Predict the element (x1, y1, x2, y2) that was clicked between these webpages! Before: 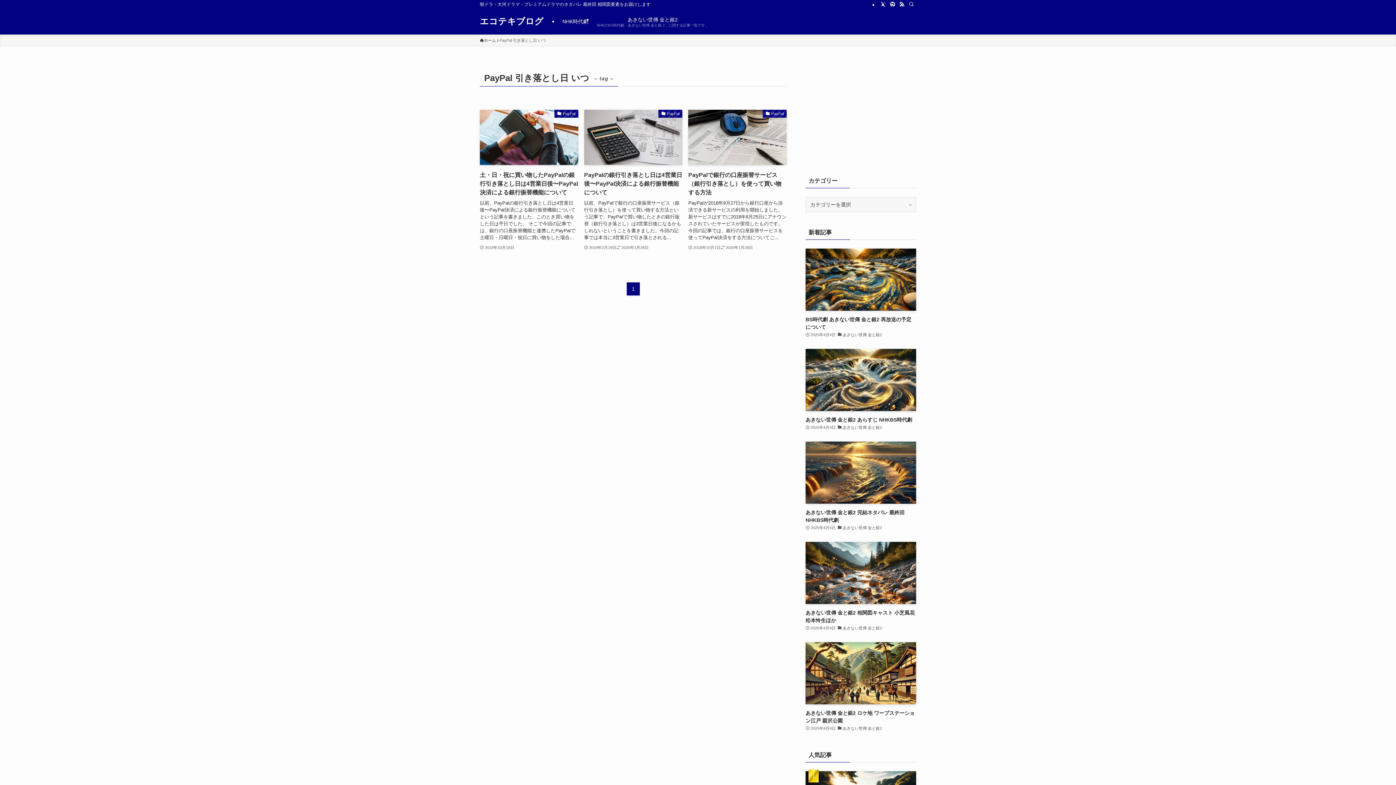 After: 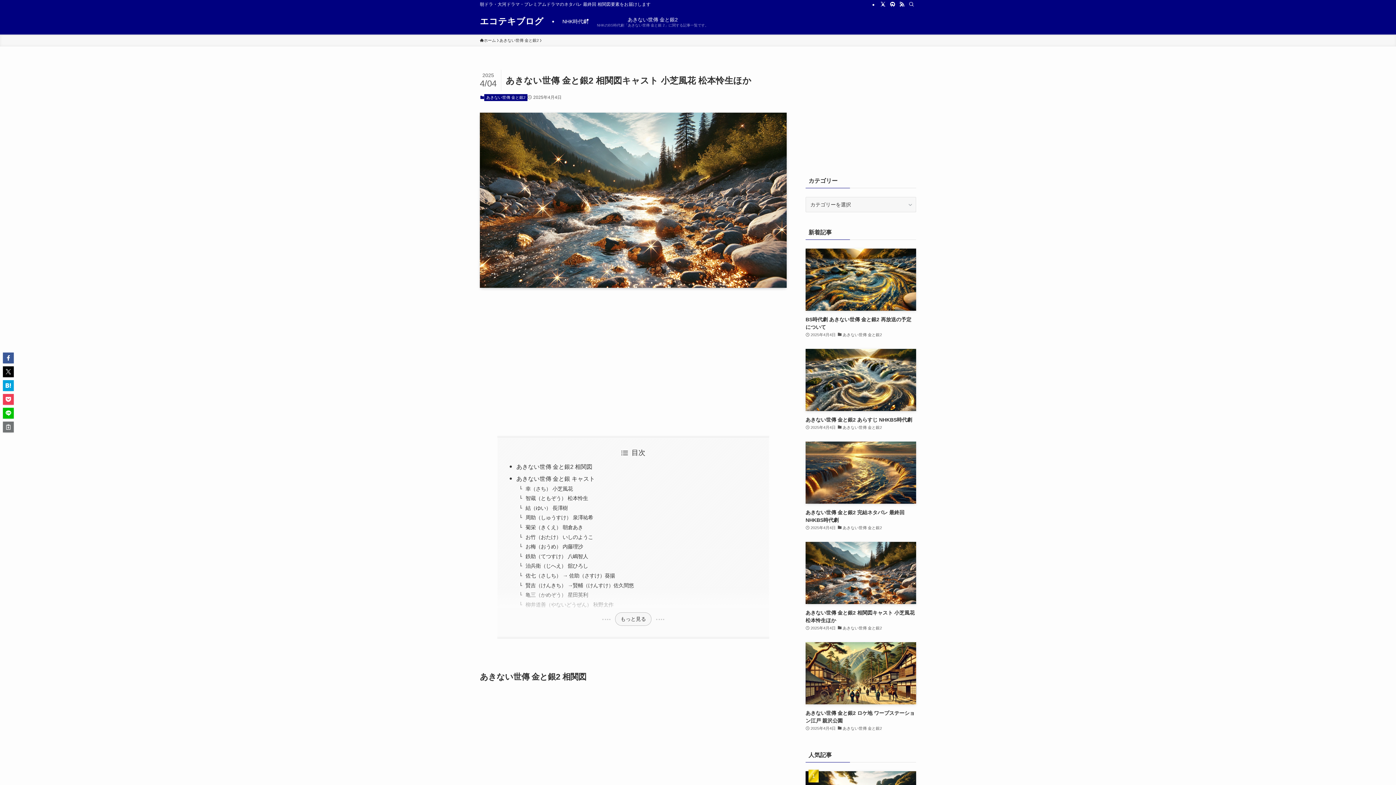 Action: bbox: (805, 542, 916, 632) label: あきない世傳 金と銀2 相関図キャスト 小芝風花 松本怜生ほか
2025年4月4日
あきない世傳 金と銀2